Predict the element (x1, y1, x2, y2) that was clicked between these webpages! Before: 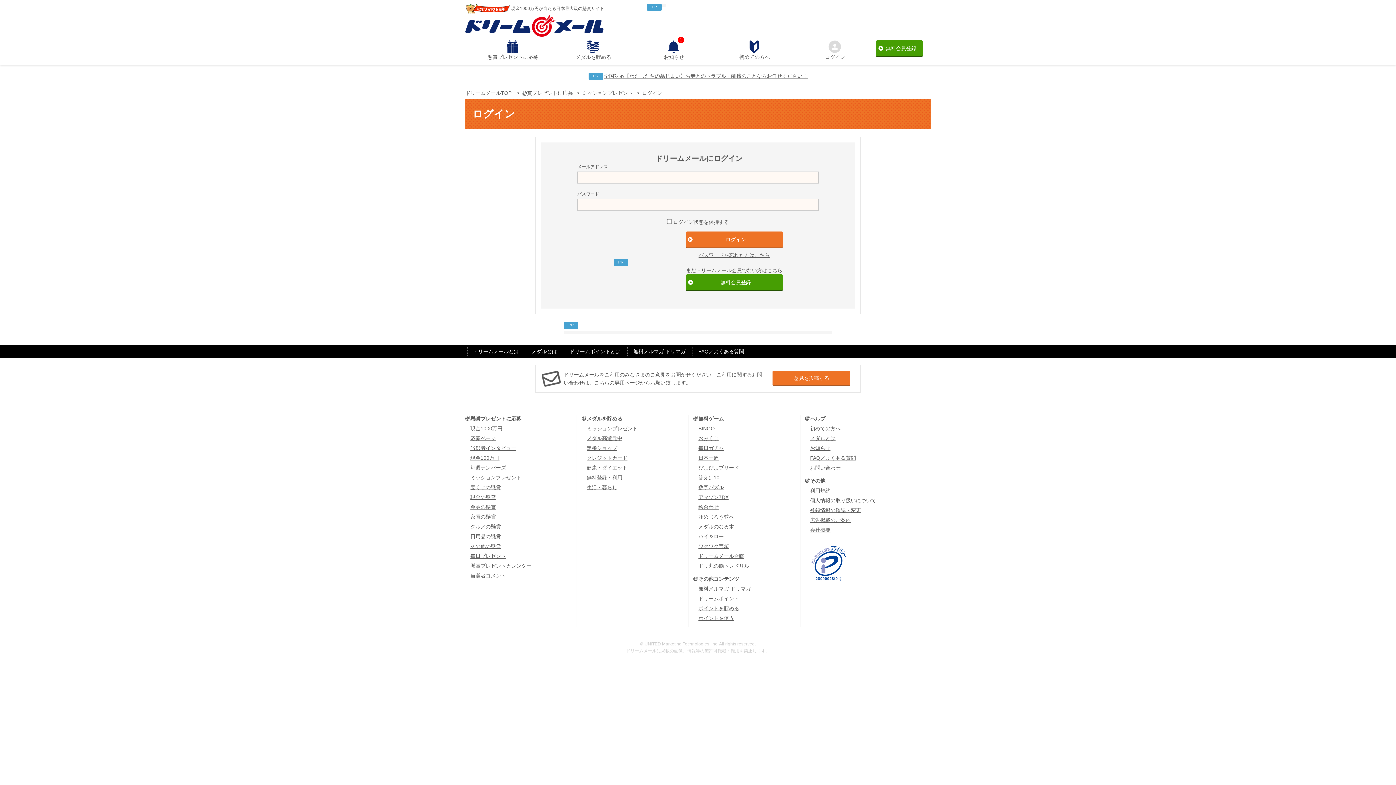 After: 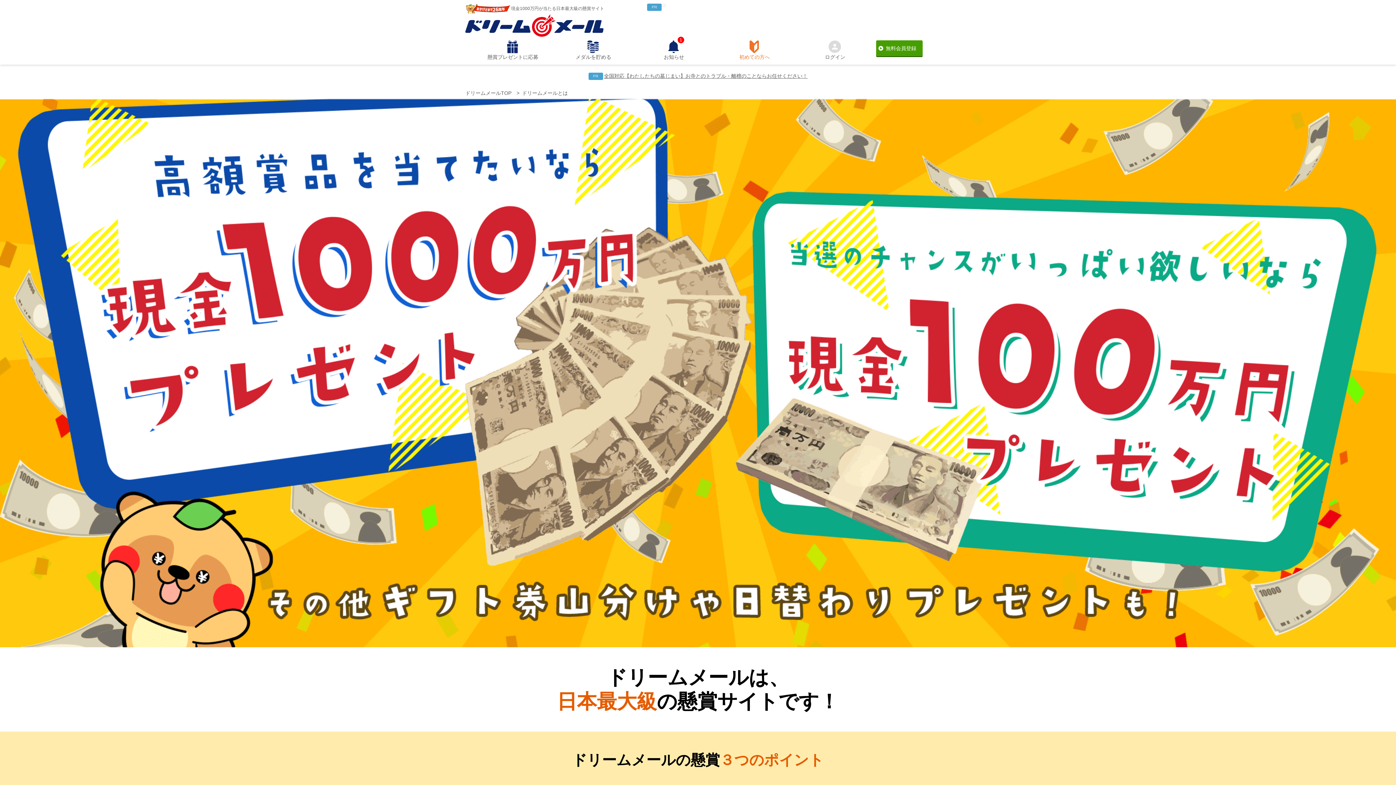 Action: bbox: (467, 347, 524, 356) label: ドリームメールとは